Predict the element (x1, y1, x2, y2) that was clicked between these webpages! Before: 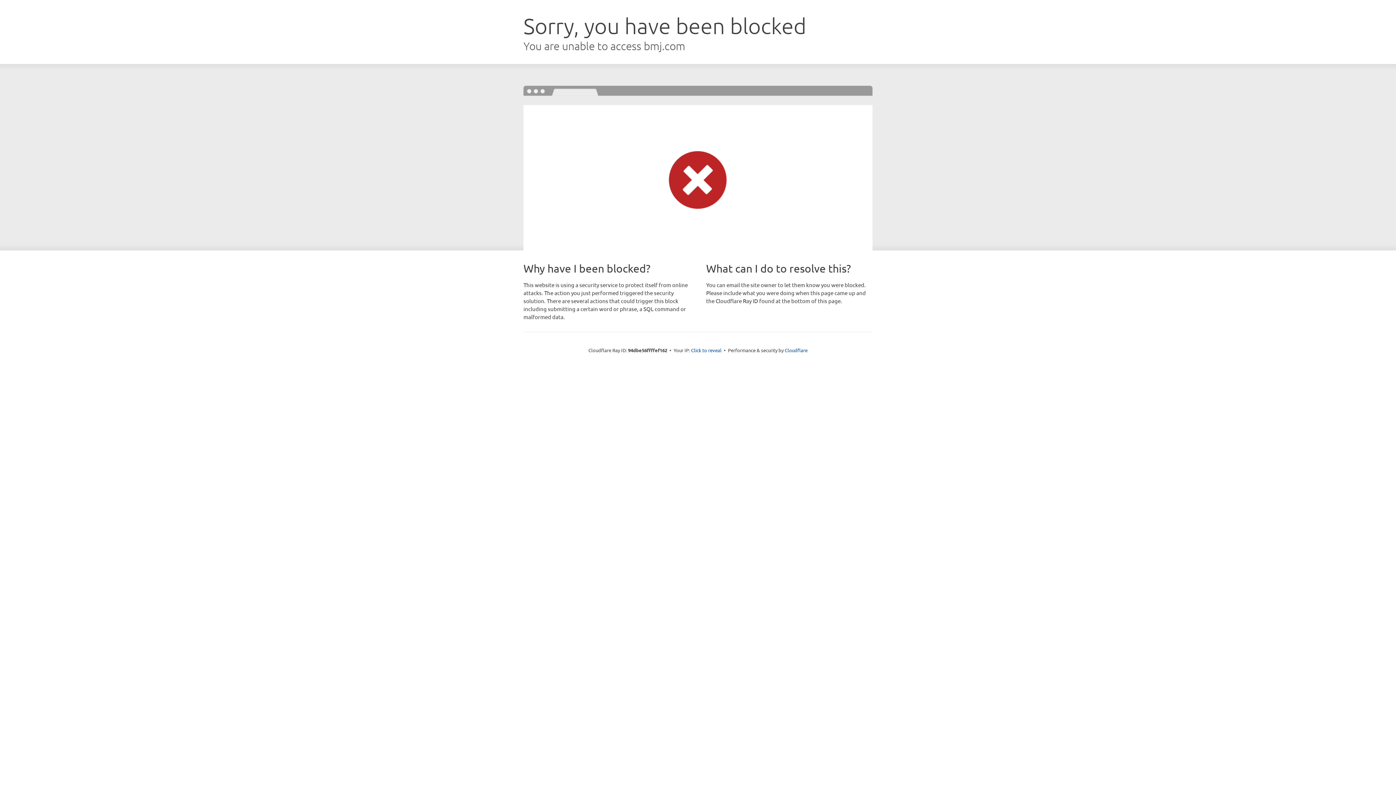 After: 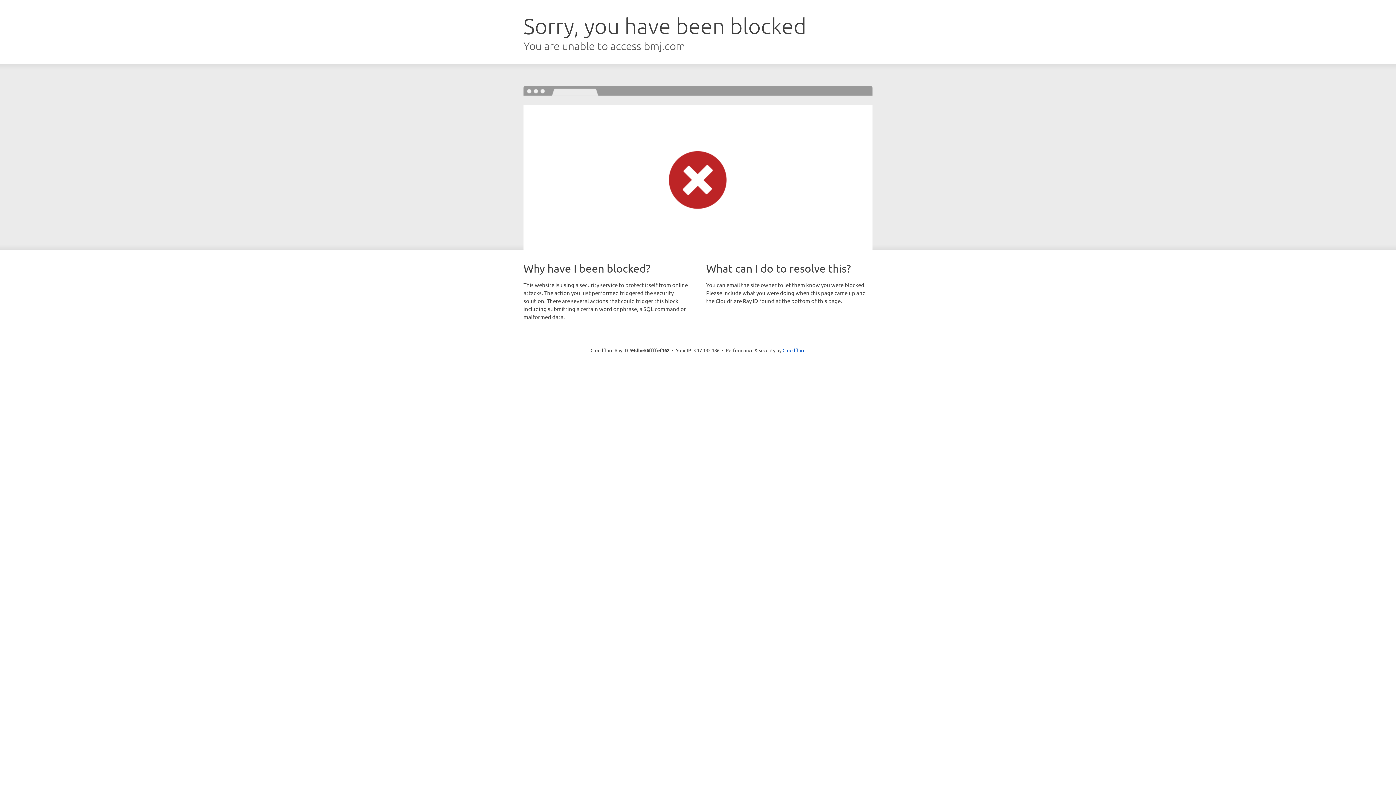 Action: bbox: (691, 346, 721, 353) label: Click to reveal